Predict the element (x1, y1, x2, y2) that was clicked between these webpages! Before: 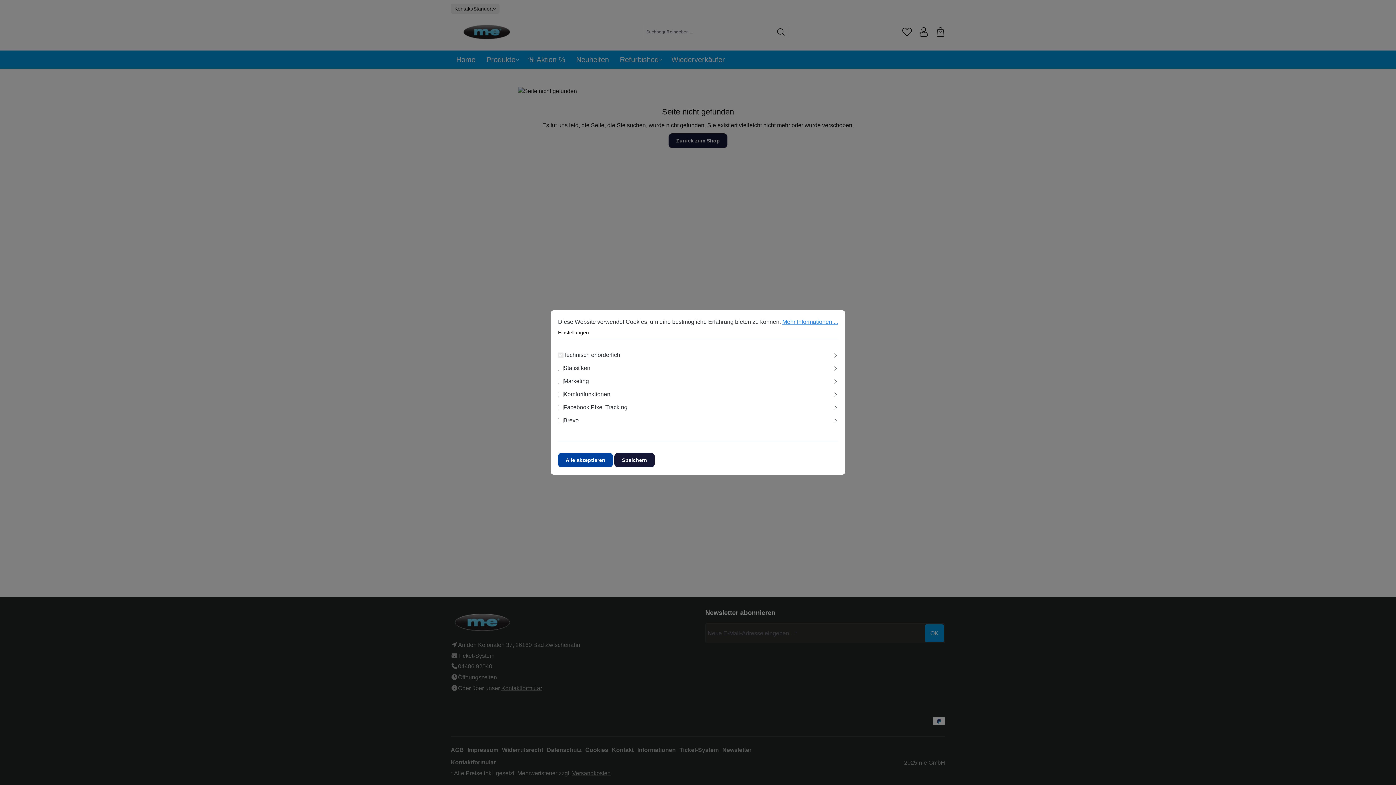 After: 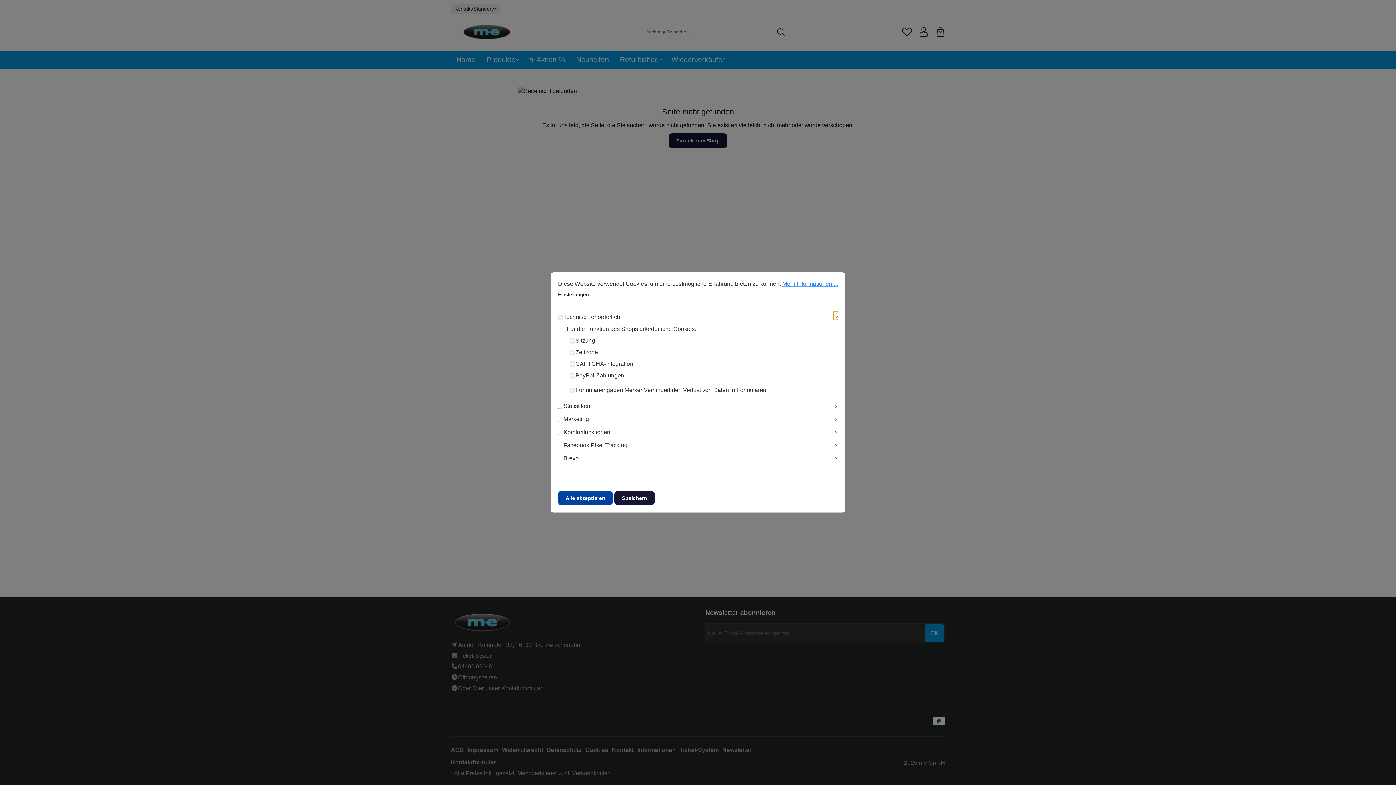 Action: label: Ausklappen bbox: (833, 349, 838, 358)